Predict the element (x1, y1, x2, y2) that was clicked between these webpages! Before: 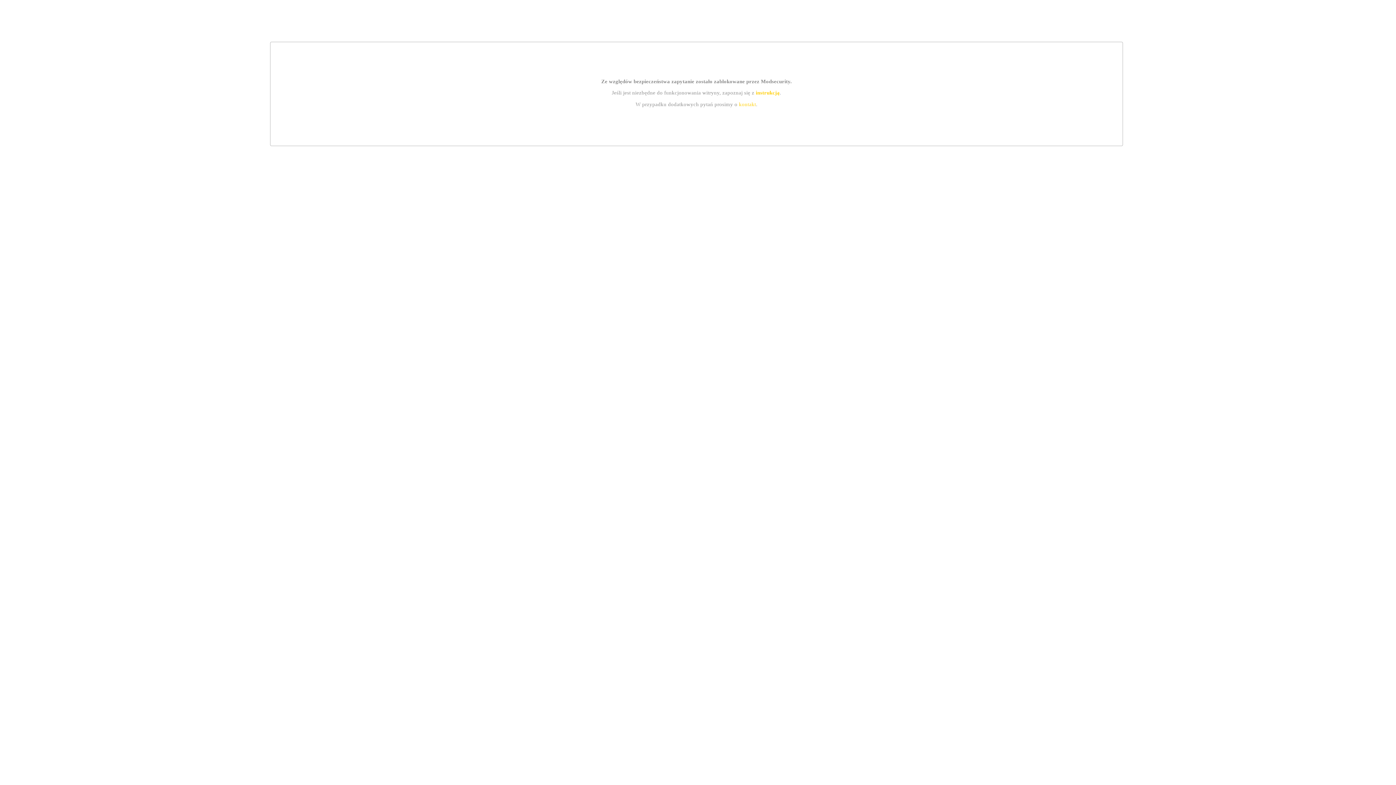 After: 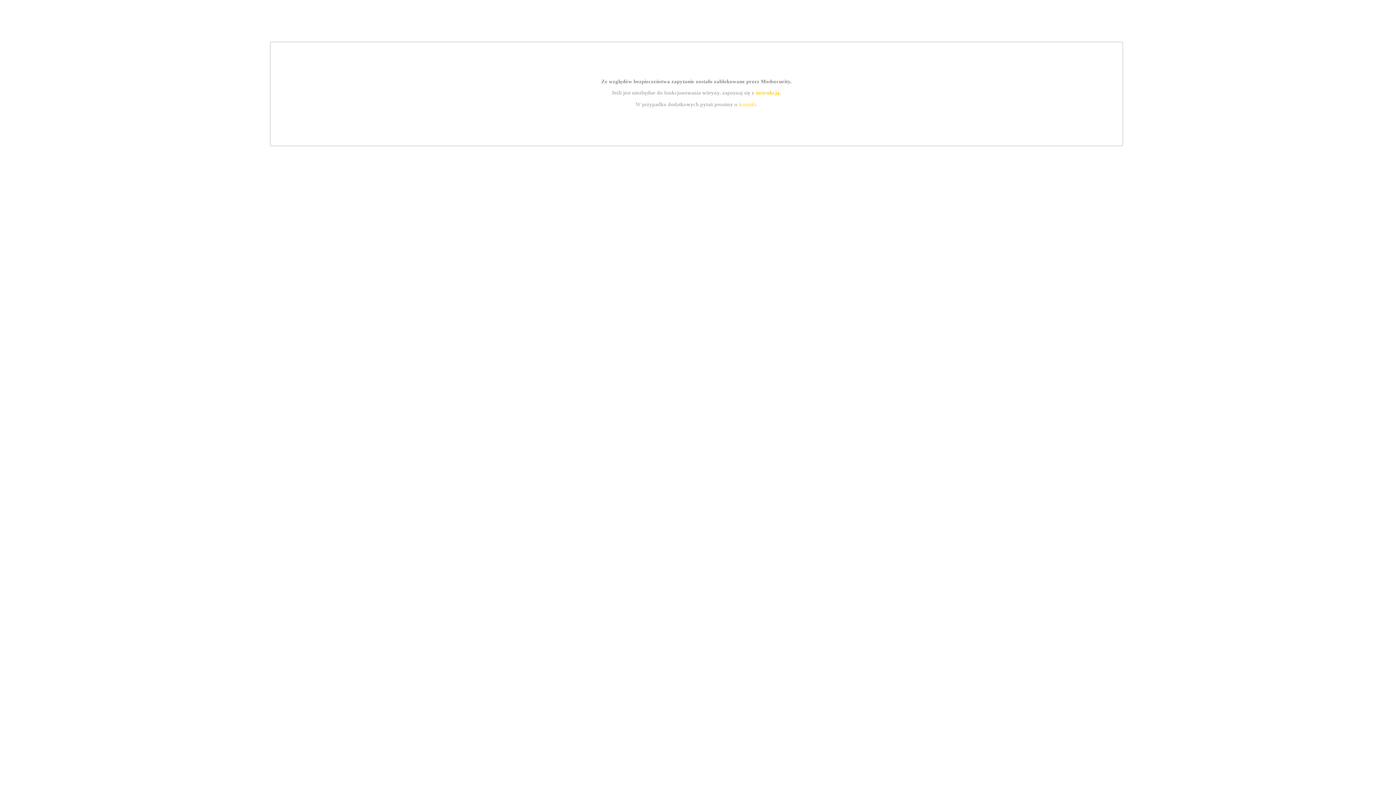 Action: bbox: (755, 89, 779, 95) label: instrukcją